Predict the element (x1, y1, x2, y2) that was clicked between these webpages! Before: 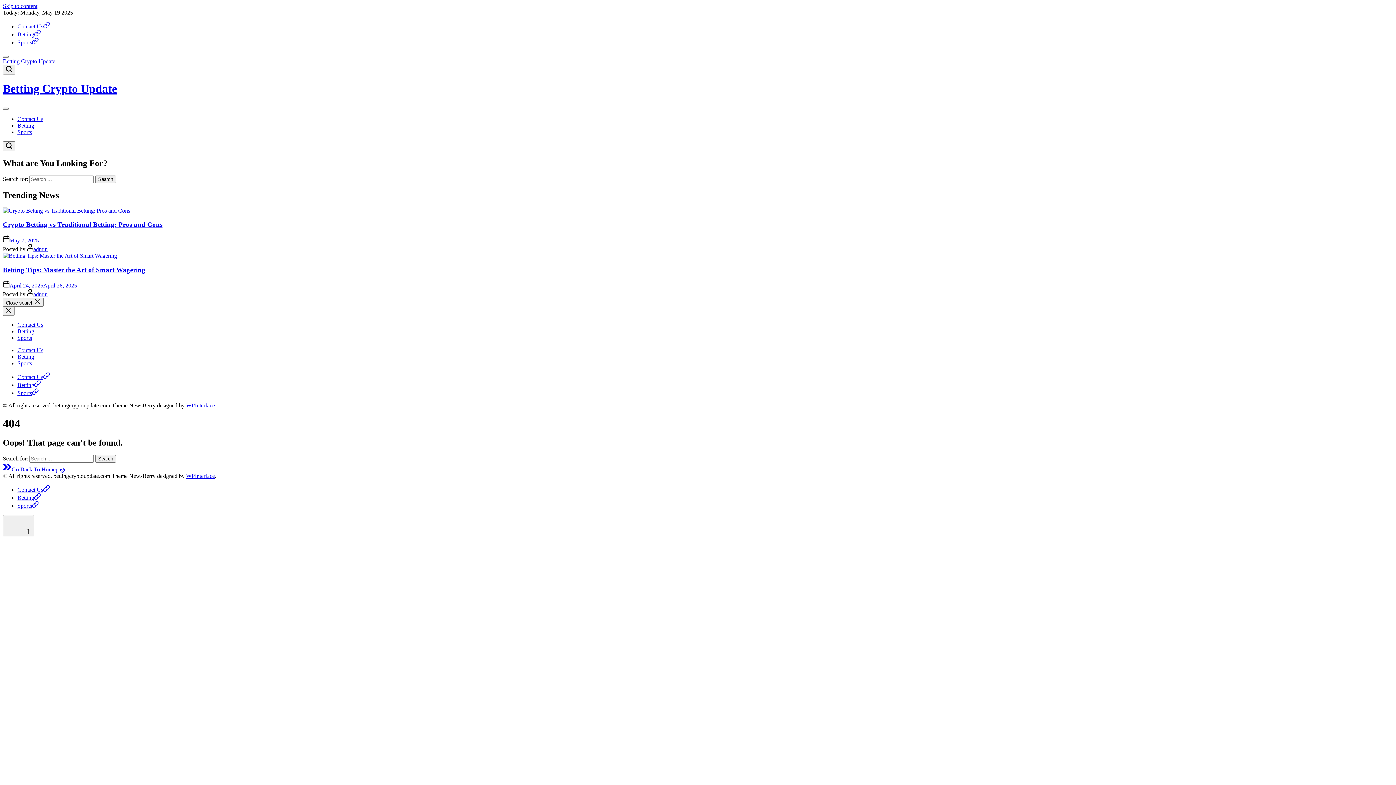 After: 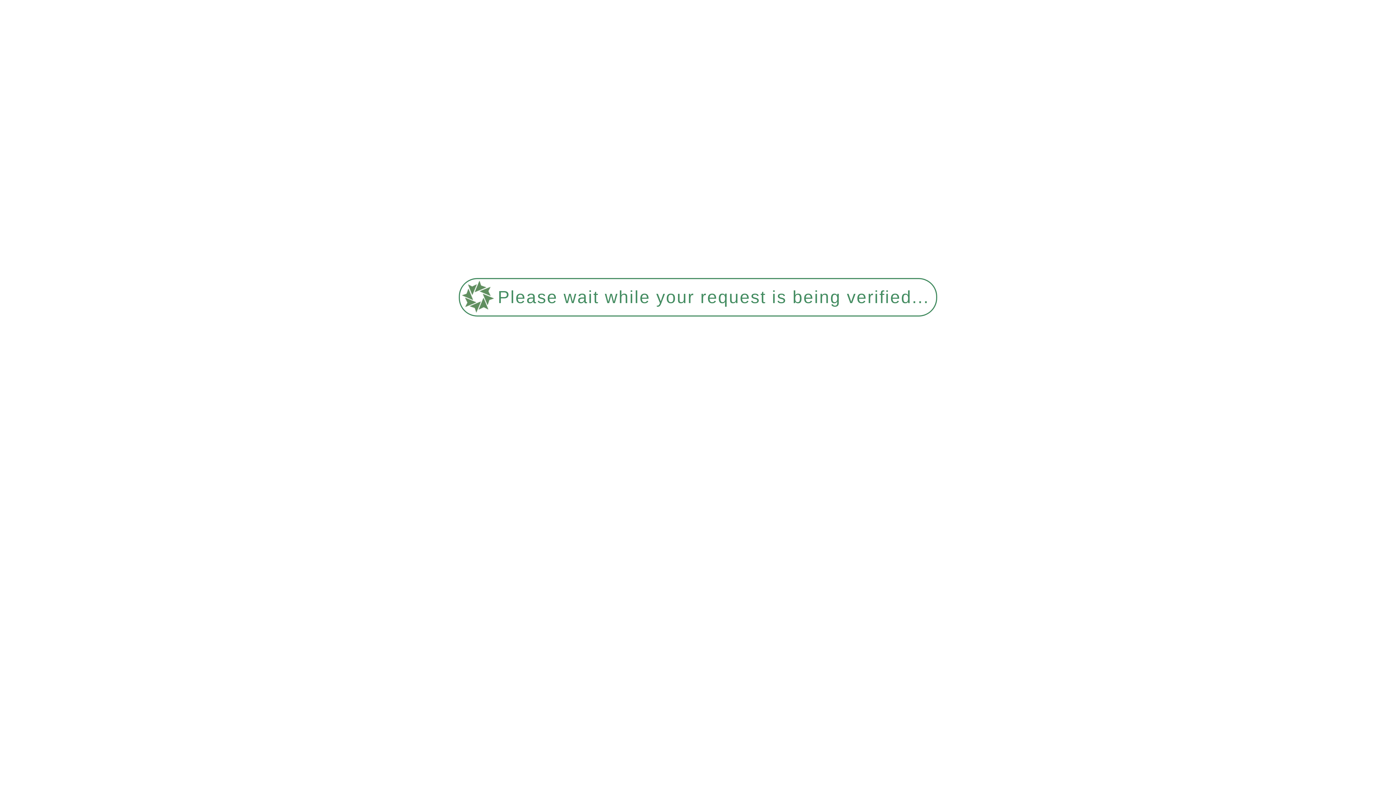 Action: label: Contact Us bbox: (17, 115, 43, 122)